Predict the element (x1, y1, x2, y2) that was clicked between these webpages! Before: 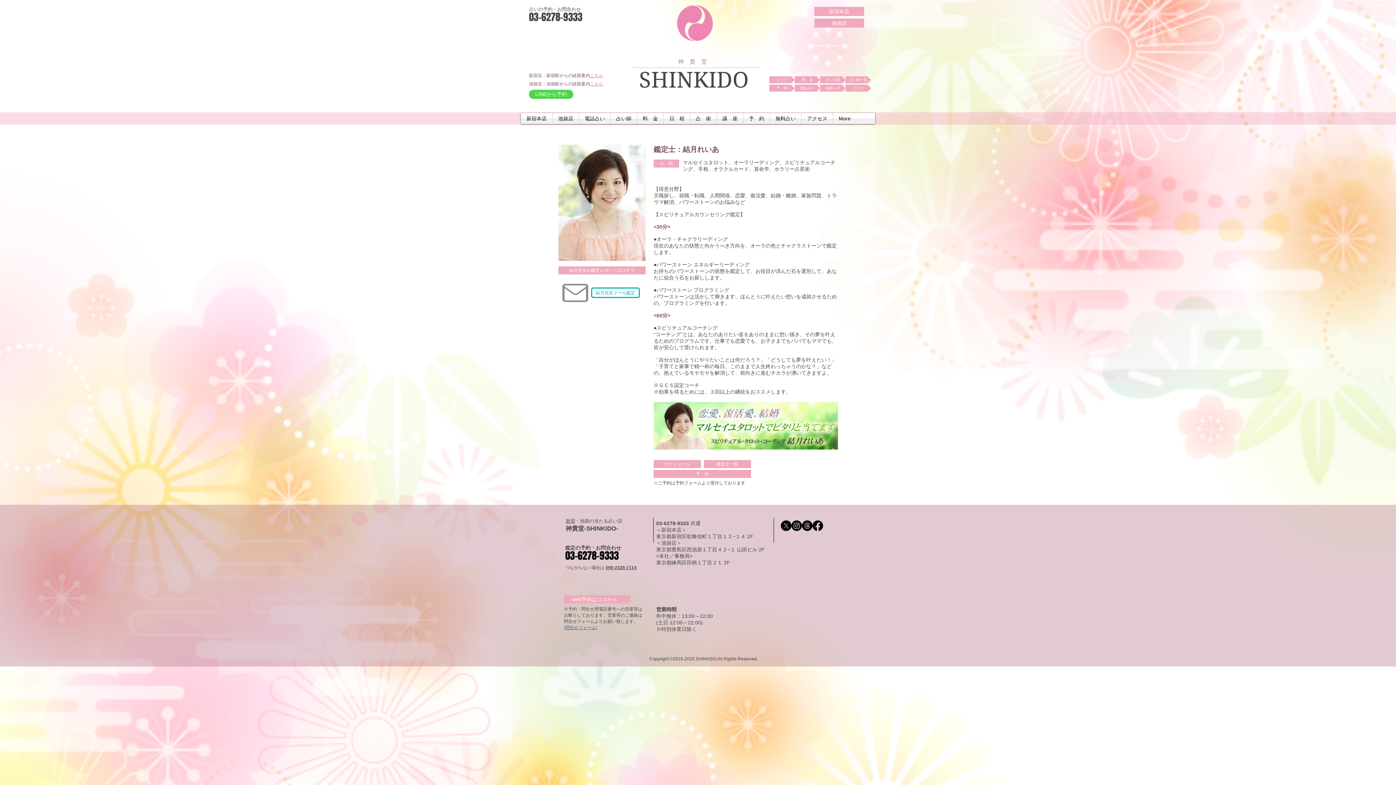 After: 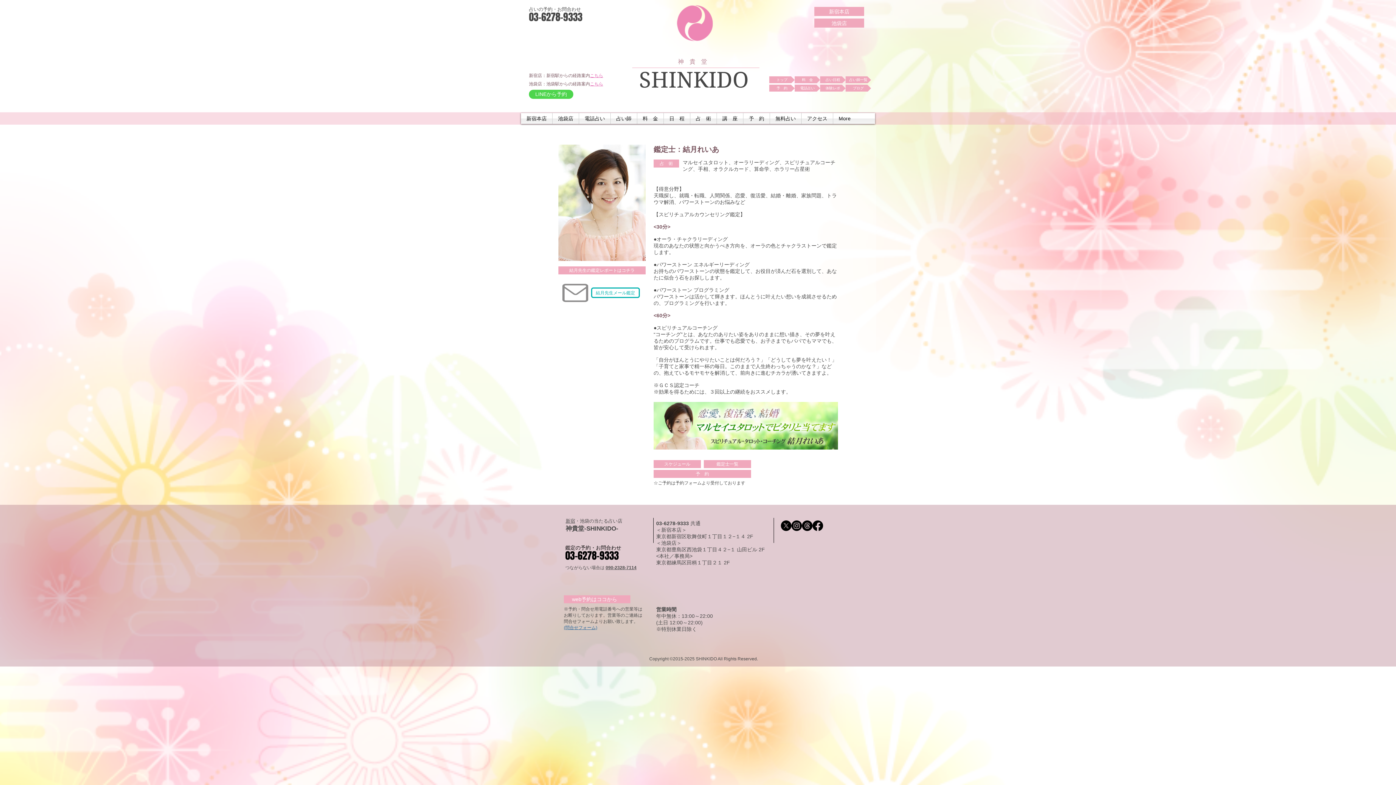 Action: label: ・池袋の当たる占い​店 bbox: (575, 518, 622, 524)